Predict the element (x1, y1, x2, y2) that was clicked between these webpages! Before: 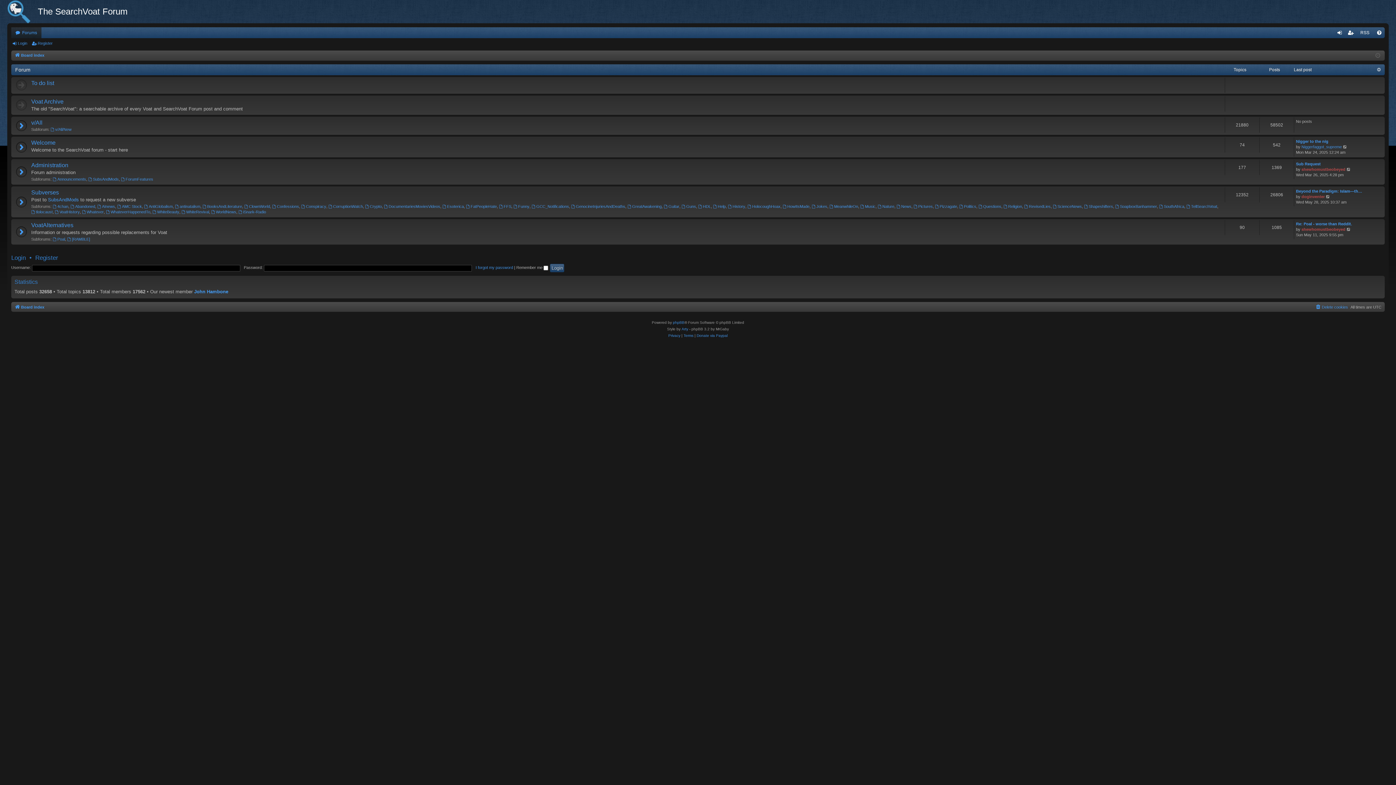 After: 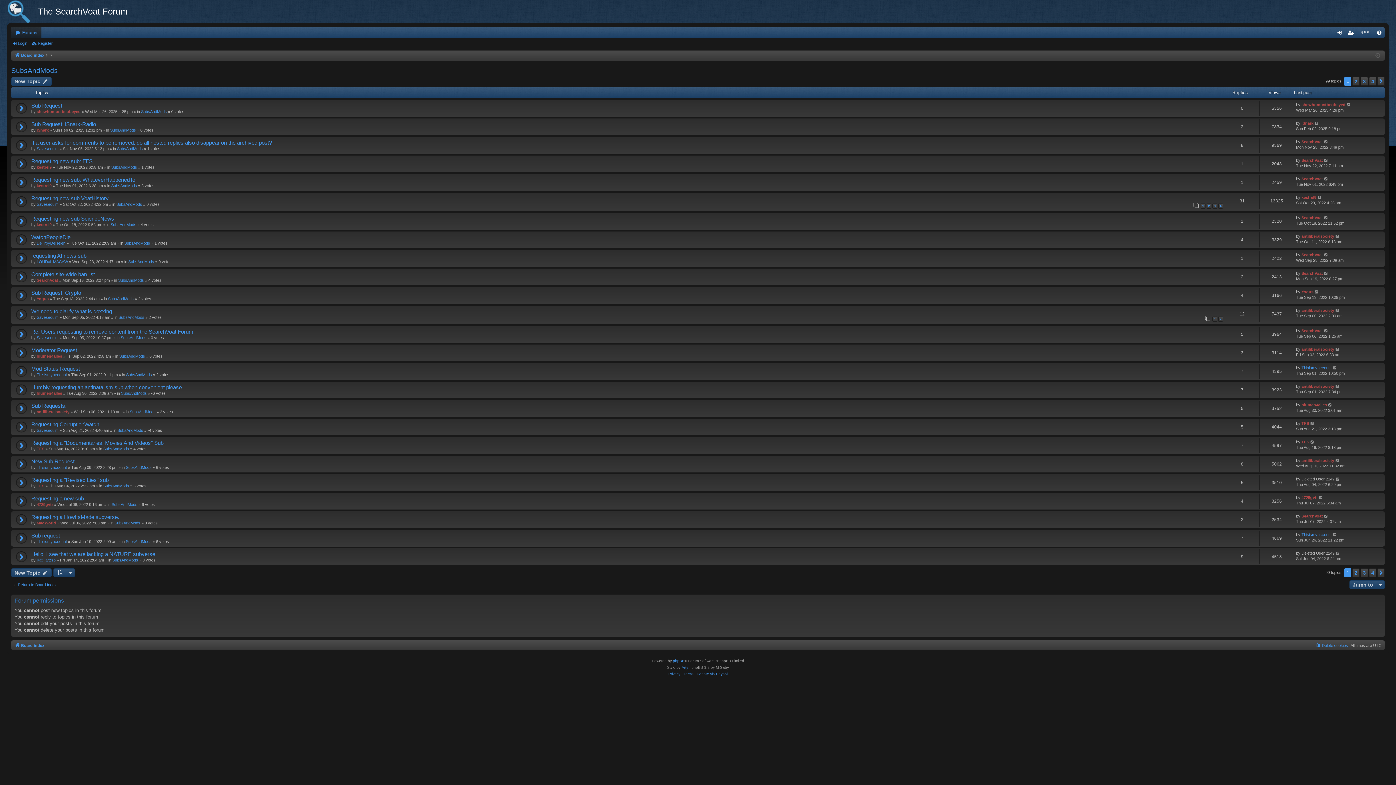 Action: bbox: (88, 177, 118, 181) label: SubsAndMods